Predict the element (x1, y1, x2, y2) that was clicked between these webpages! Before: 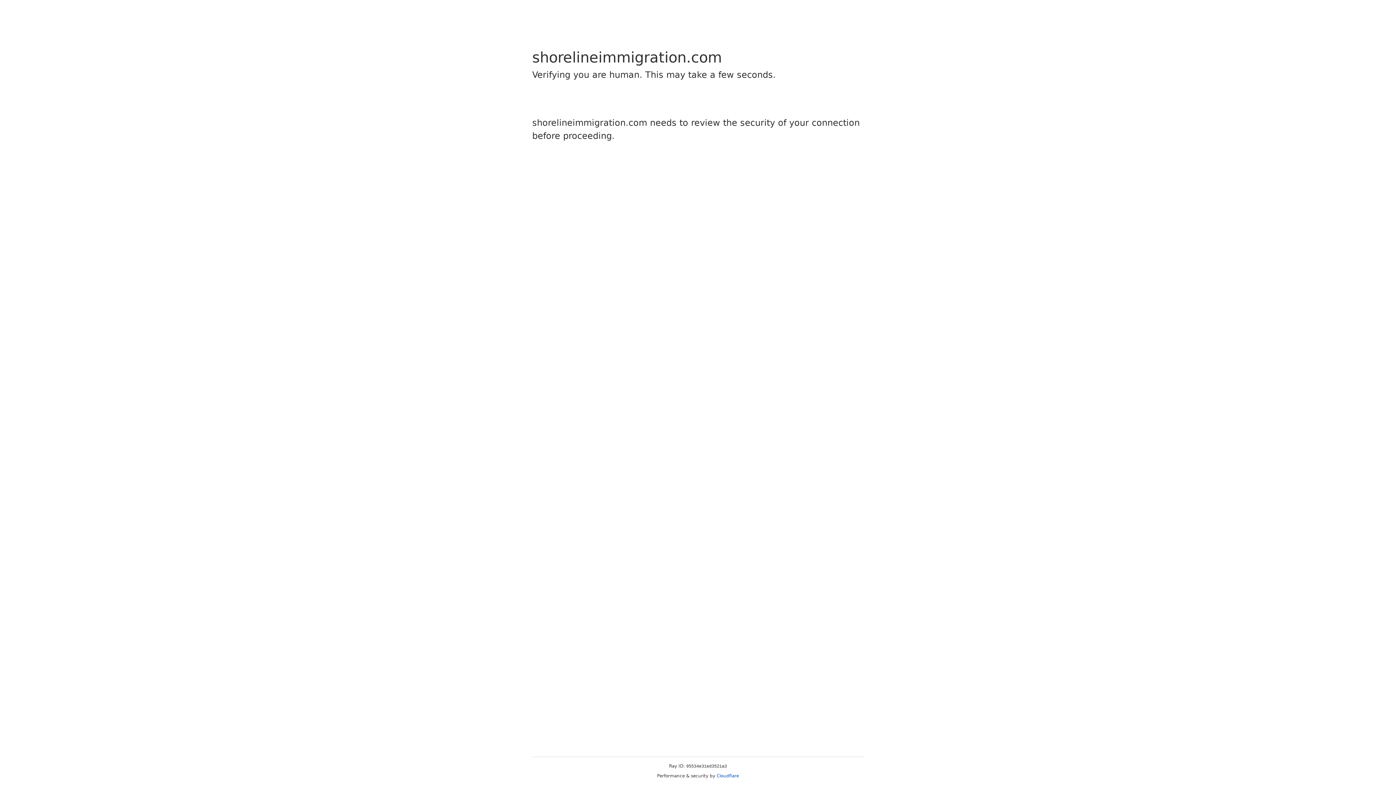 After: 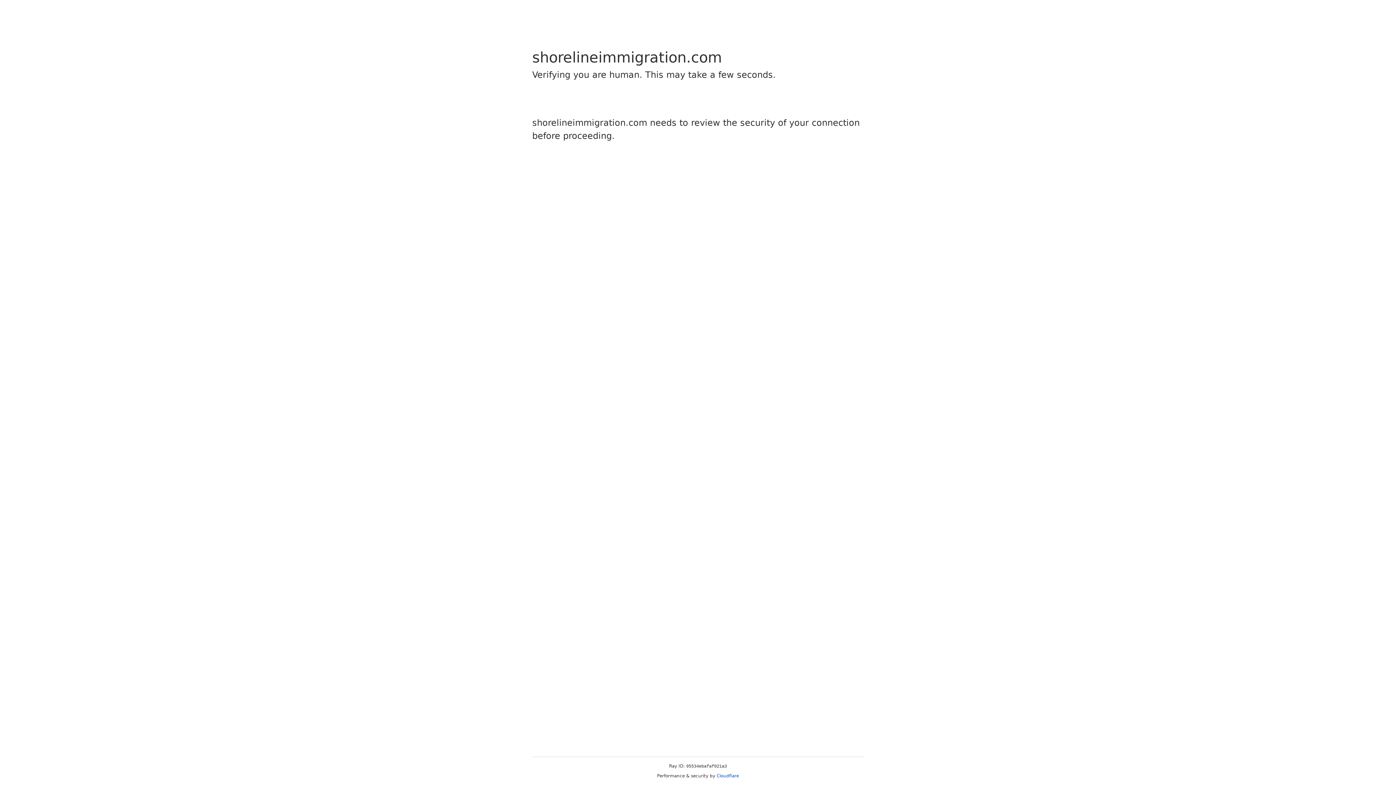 Action: bbox: (716, 773, 739, 778) label: Cloudflare